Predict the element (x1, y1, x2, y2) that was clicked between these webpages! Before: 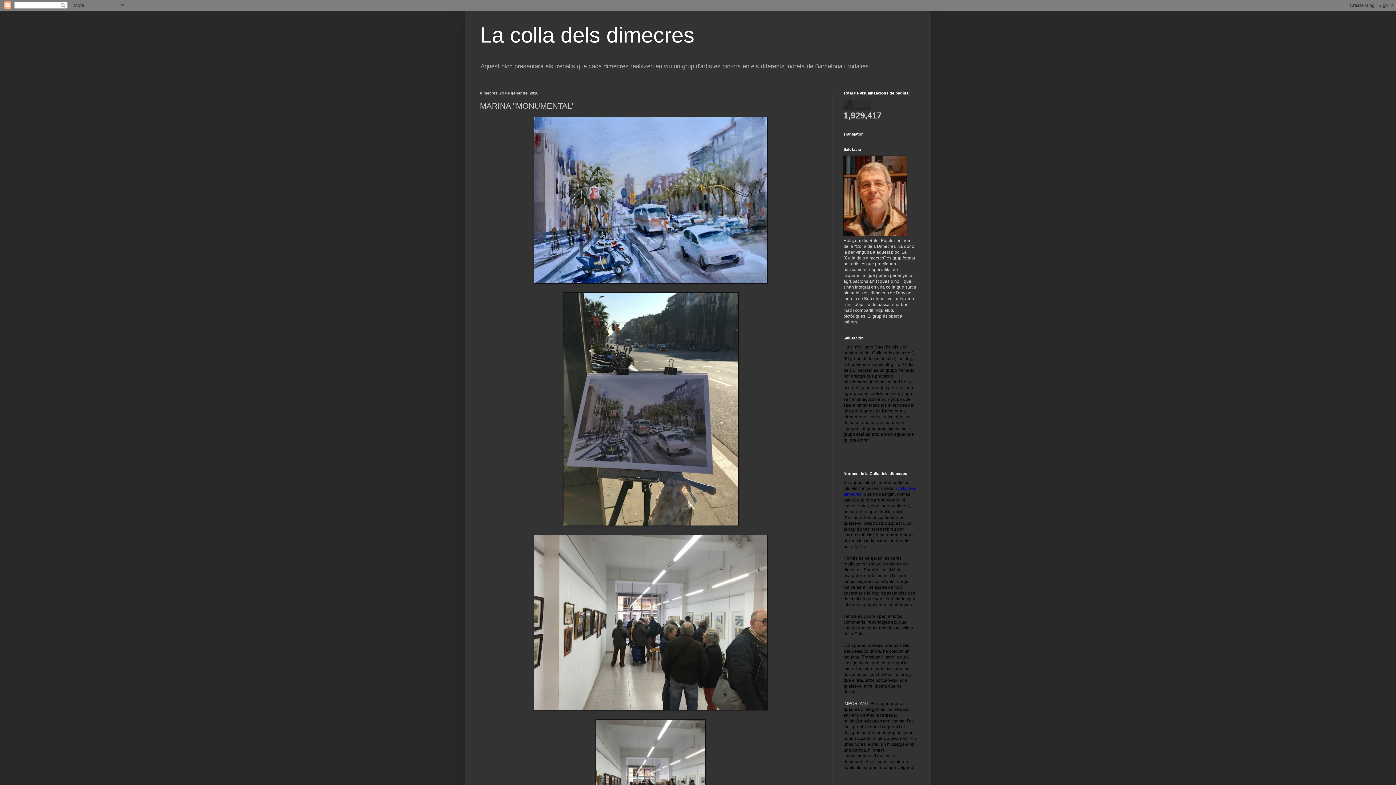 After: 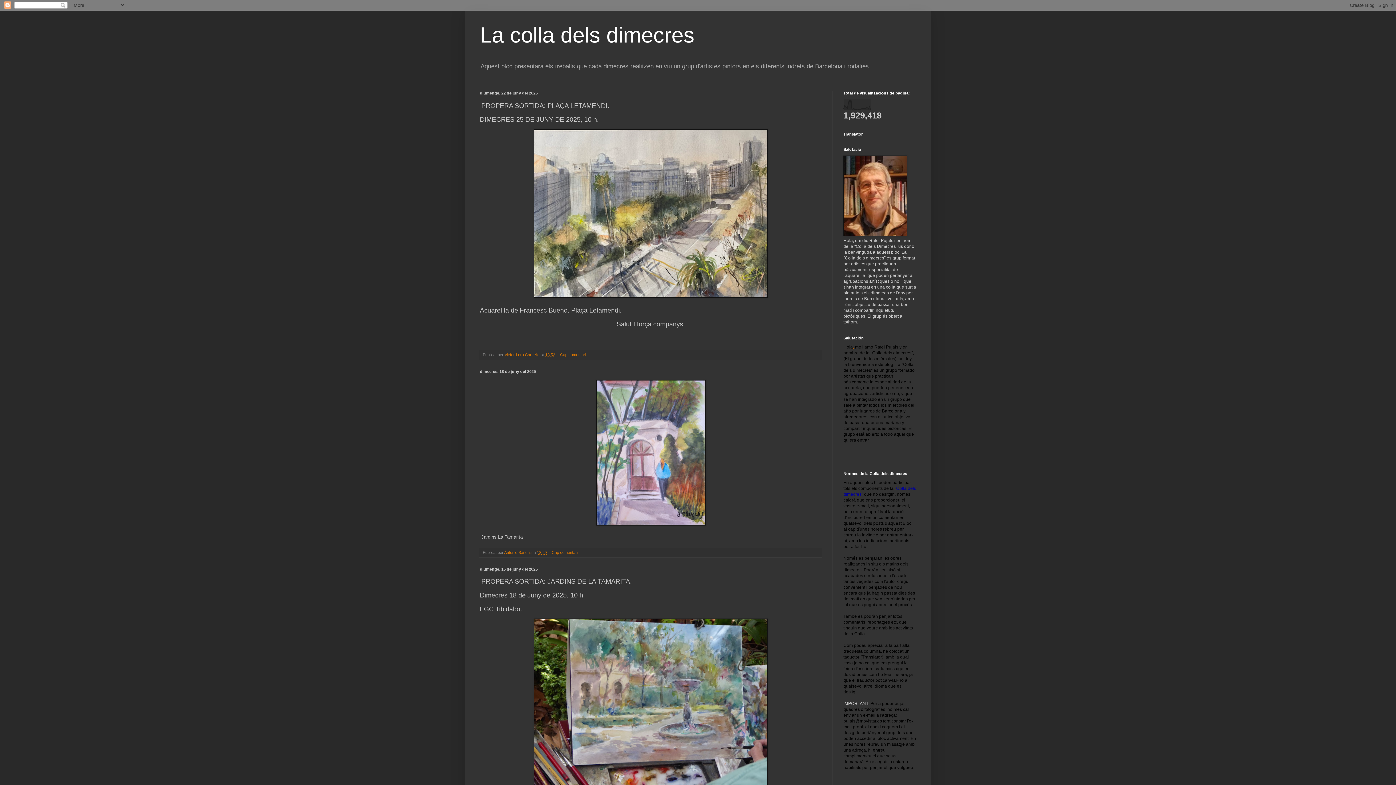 Action: bbox: (480, 22, 694, 47) label: La colla dels dimecres